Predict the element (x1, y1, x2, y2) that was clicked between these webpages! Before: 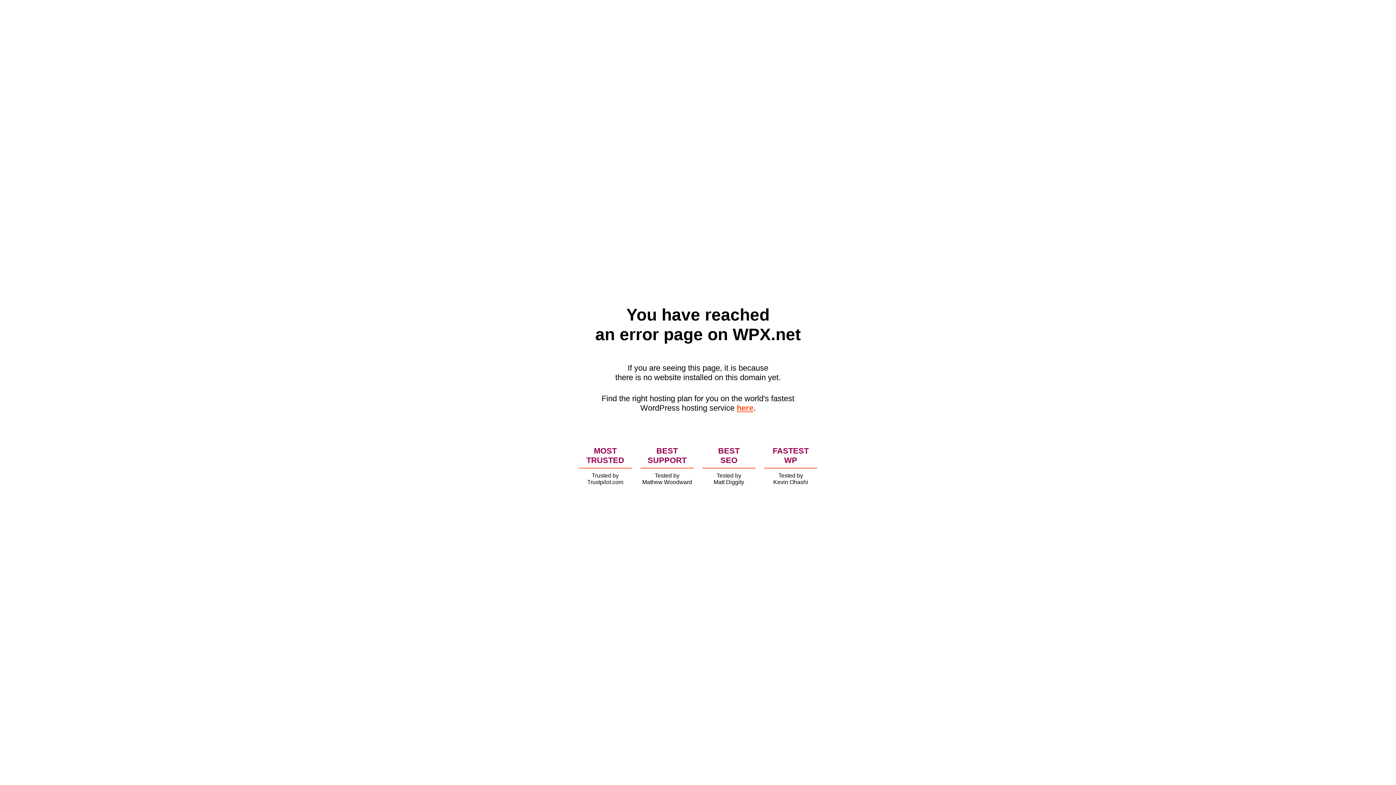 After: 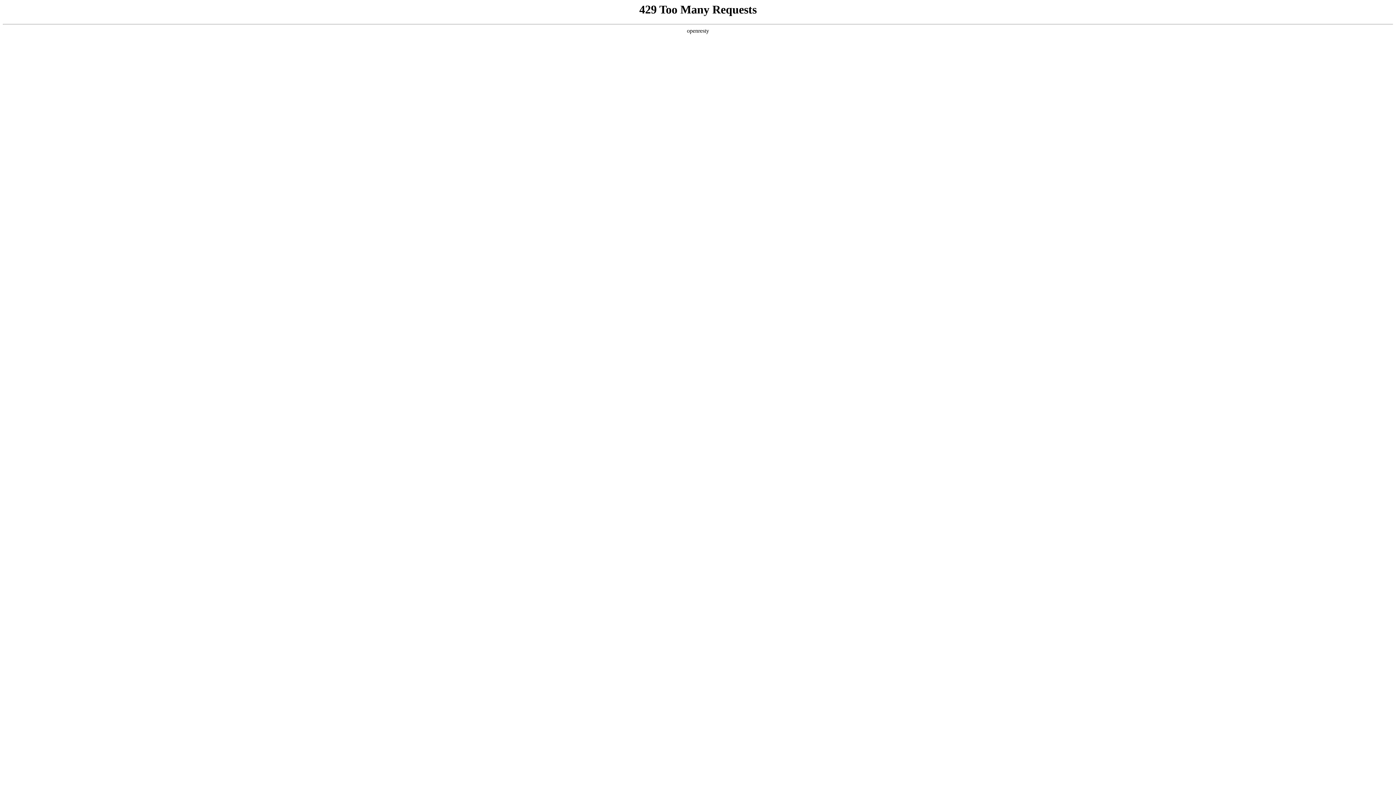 Action: label: here bbox: (736, 403, 753, 412)